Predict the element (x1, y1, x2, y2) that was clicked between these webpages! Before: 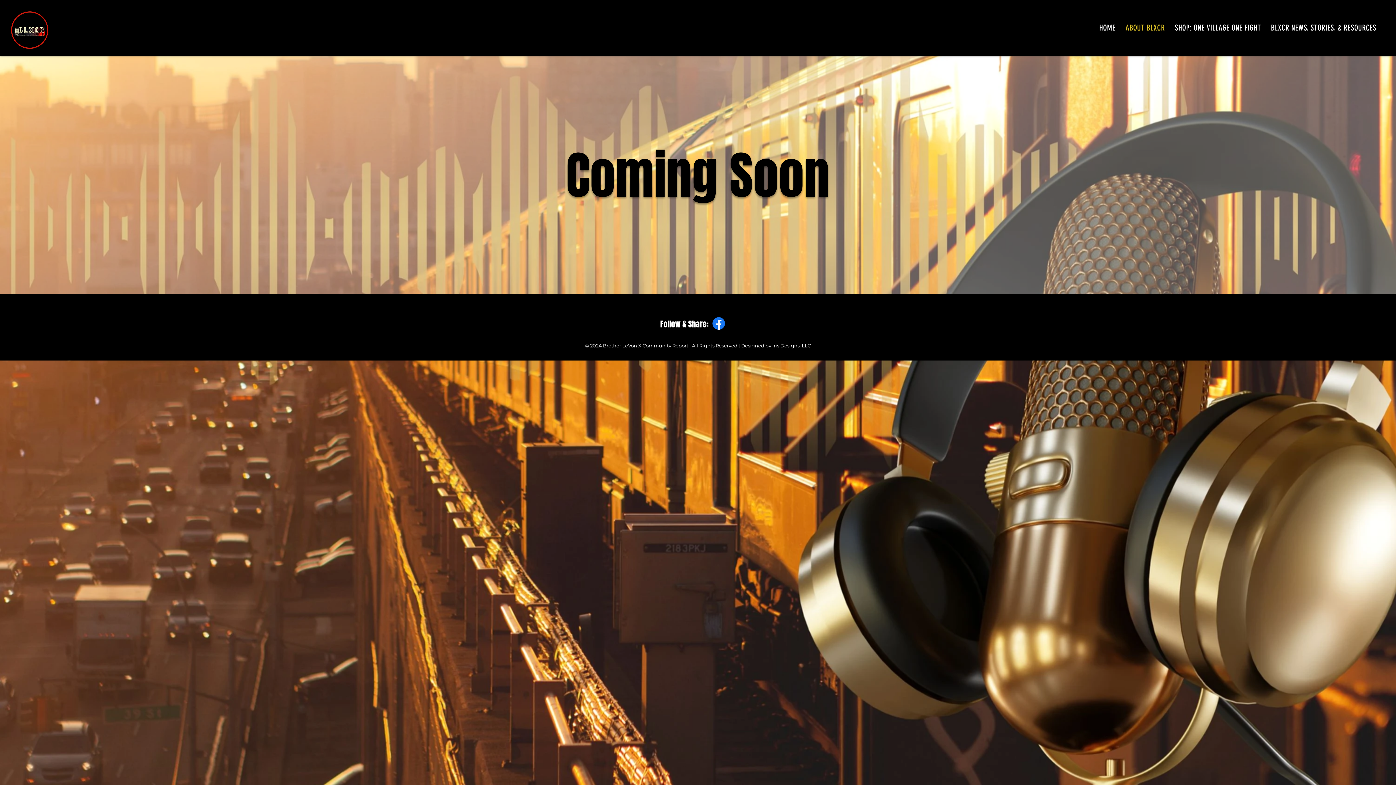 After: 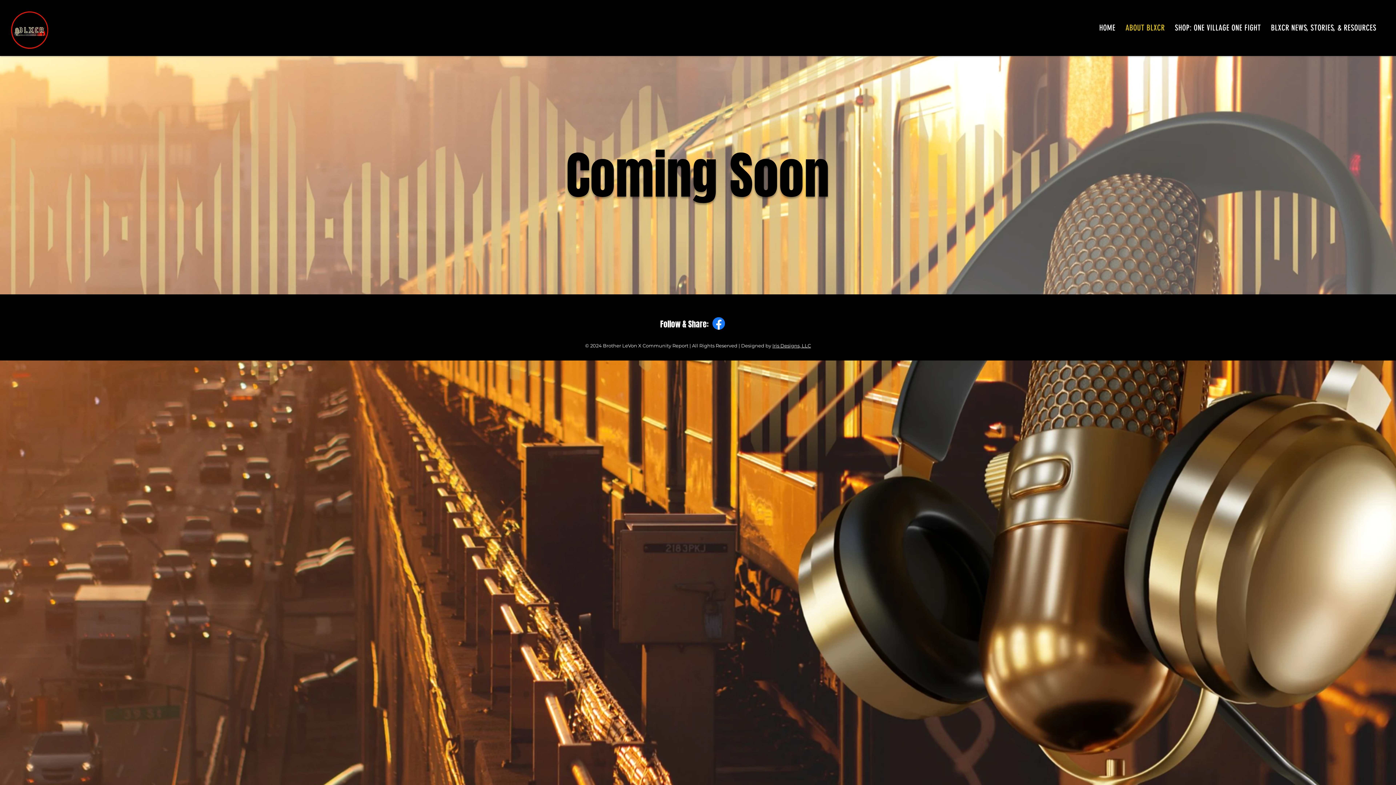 Action: label: Iris Designs, LLC bbox: (772, 342, 811, 348)